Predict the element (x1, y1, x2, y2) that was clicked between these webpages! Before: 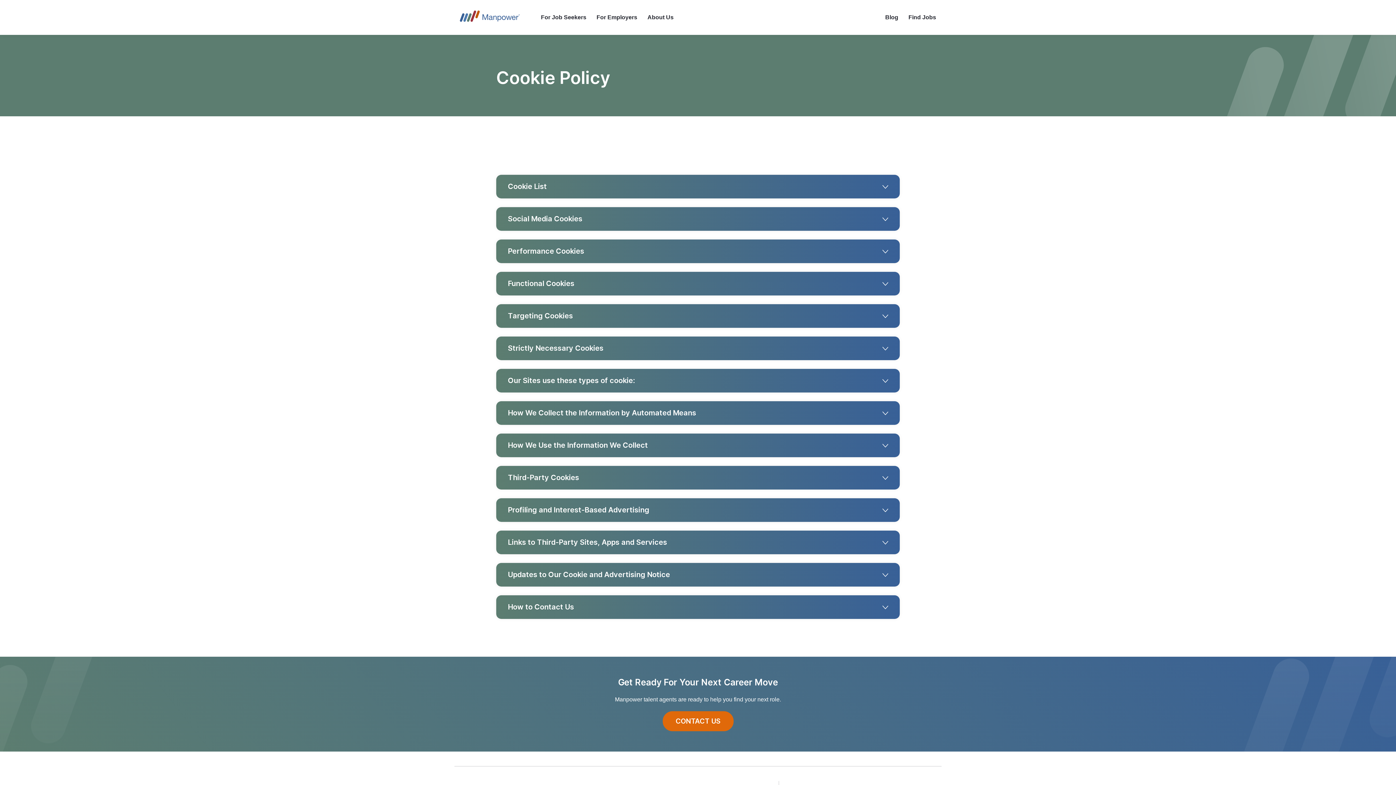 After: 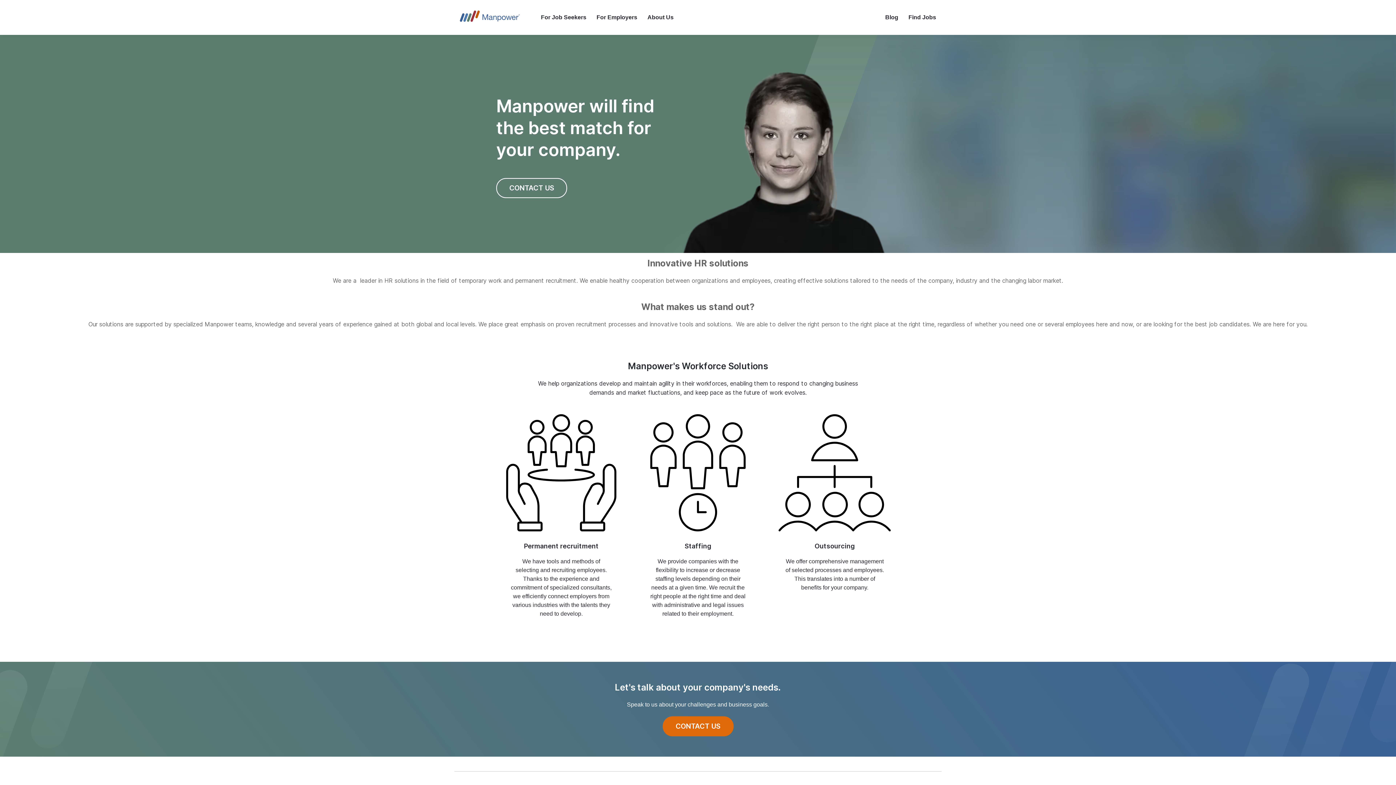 Action: label: For Employers bbox: (596, 14, 637, 20)